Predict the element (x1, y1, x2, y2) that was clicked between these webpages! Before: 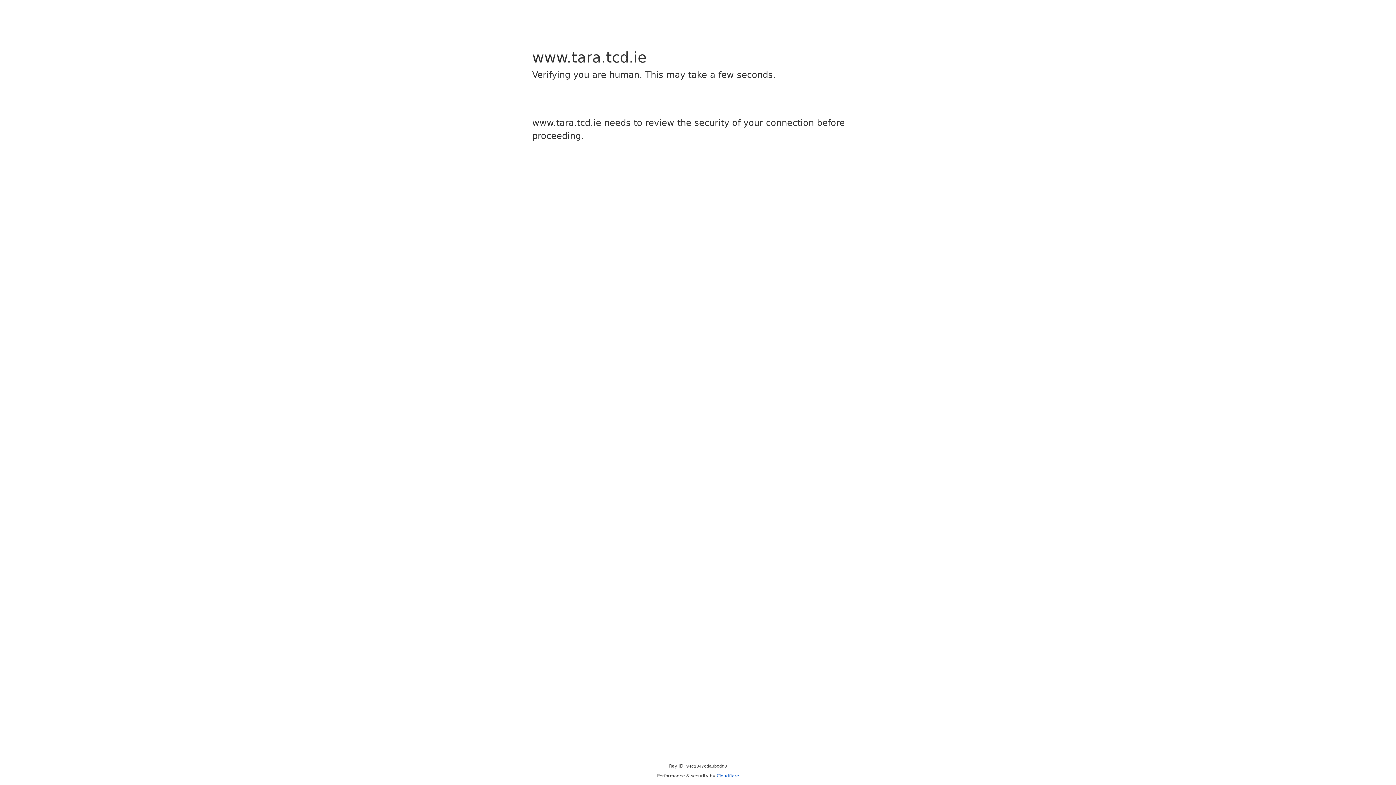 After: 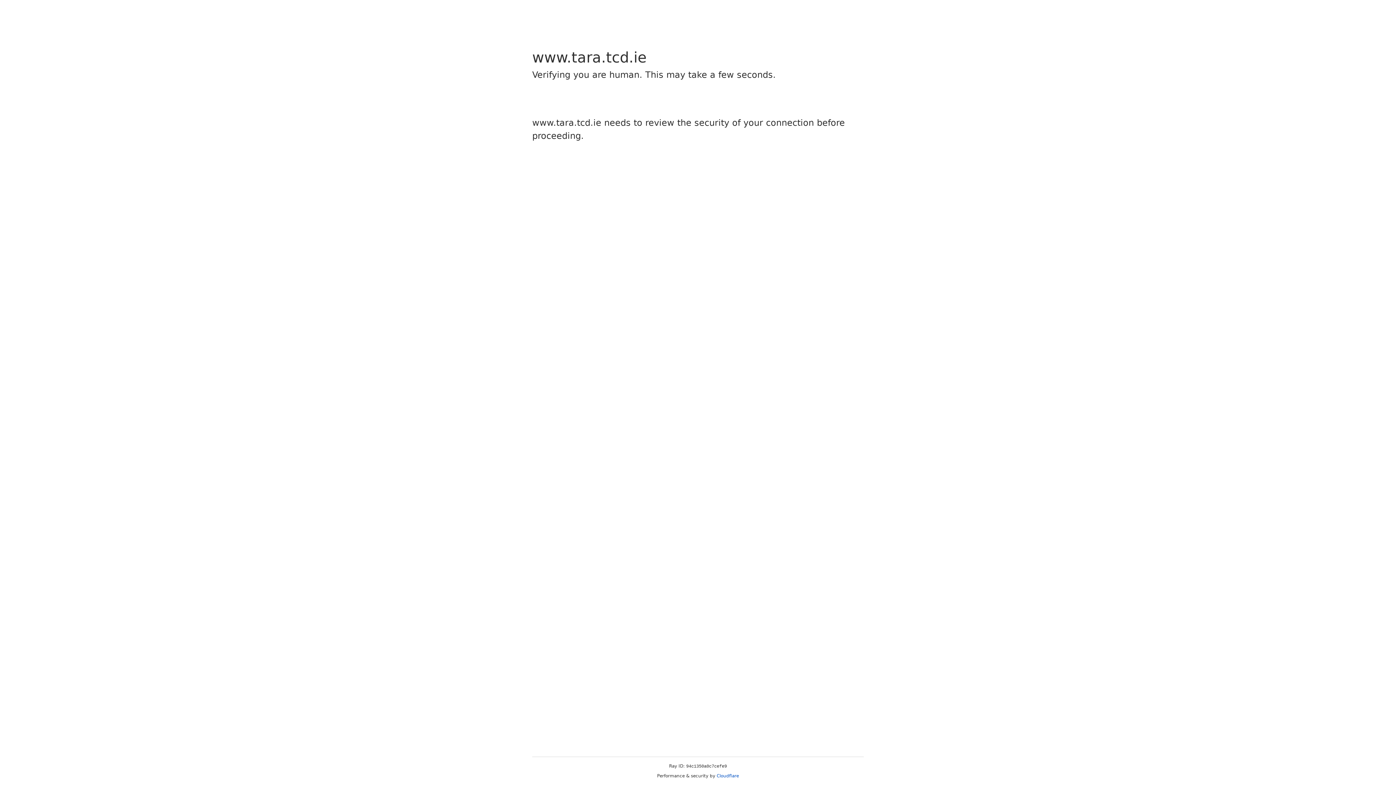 Action: bbox: (716, 773, 739, 778) label: Cloudflare